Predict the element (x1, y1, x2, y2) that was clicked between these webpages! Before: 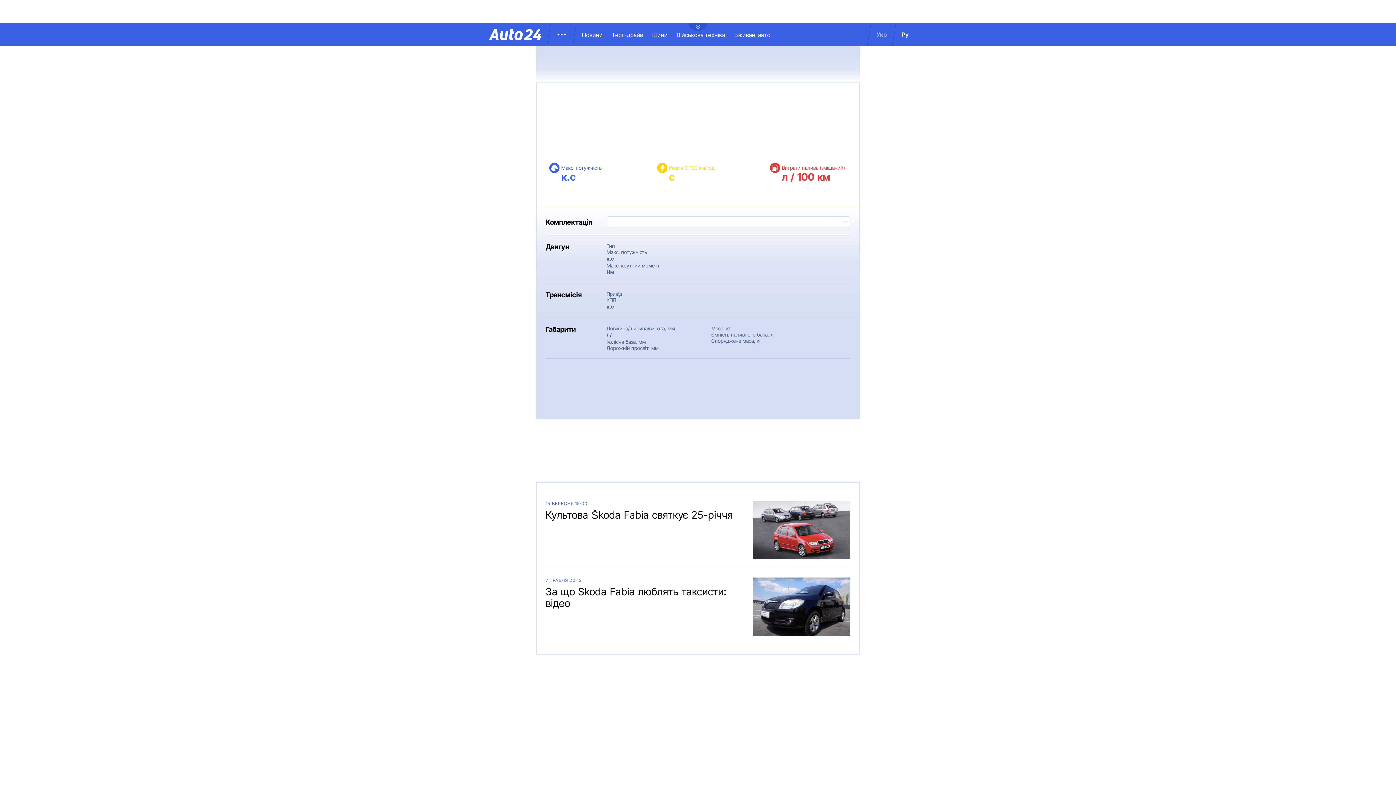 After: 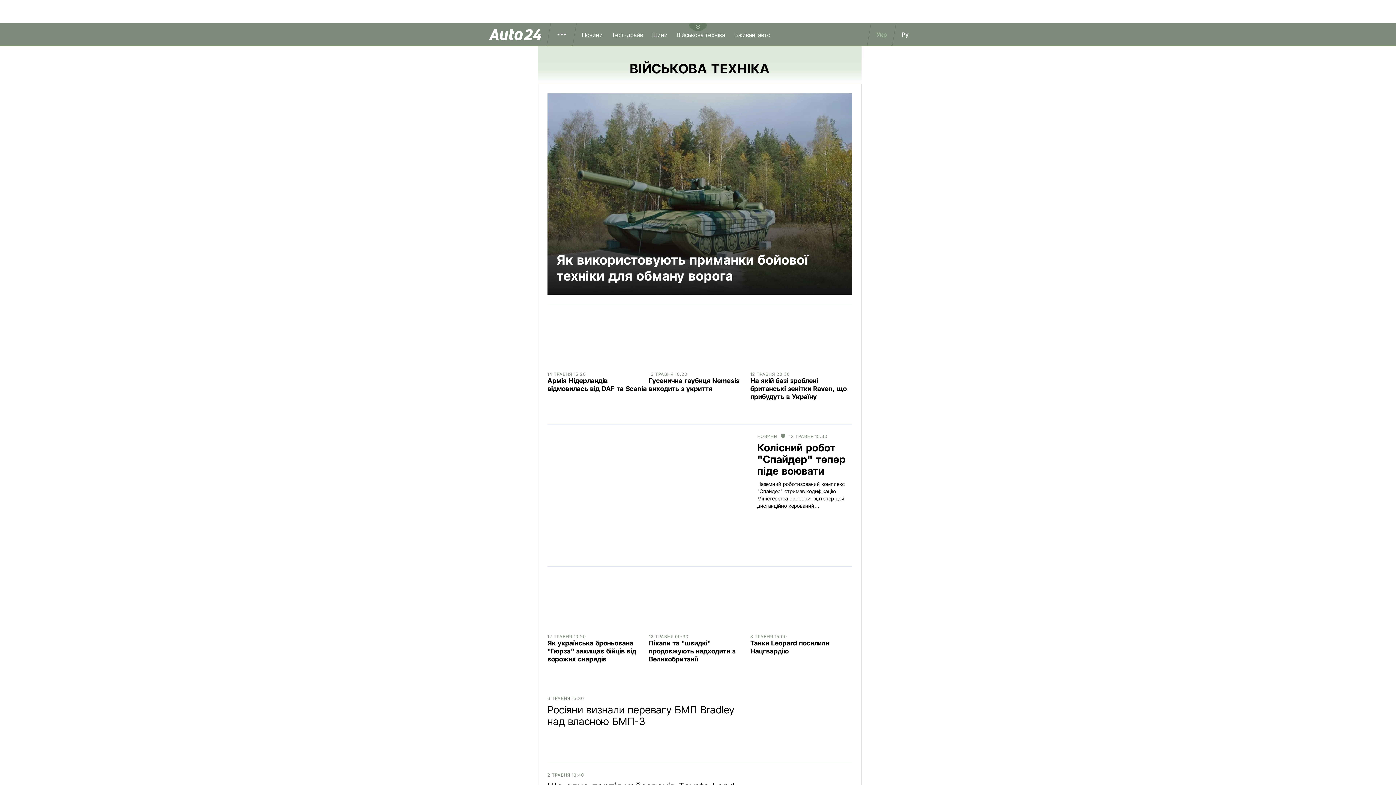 Action: bbox: (676, 31, 734, 38) label: Військова техніка